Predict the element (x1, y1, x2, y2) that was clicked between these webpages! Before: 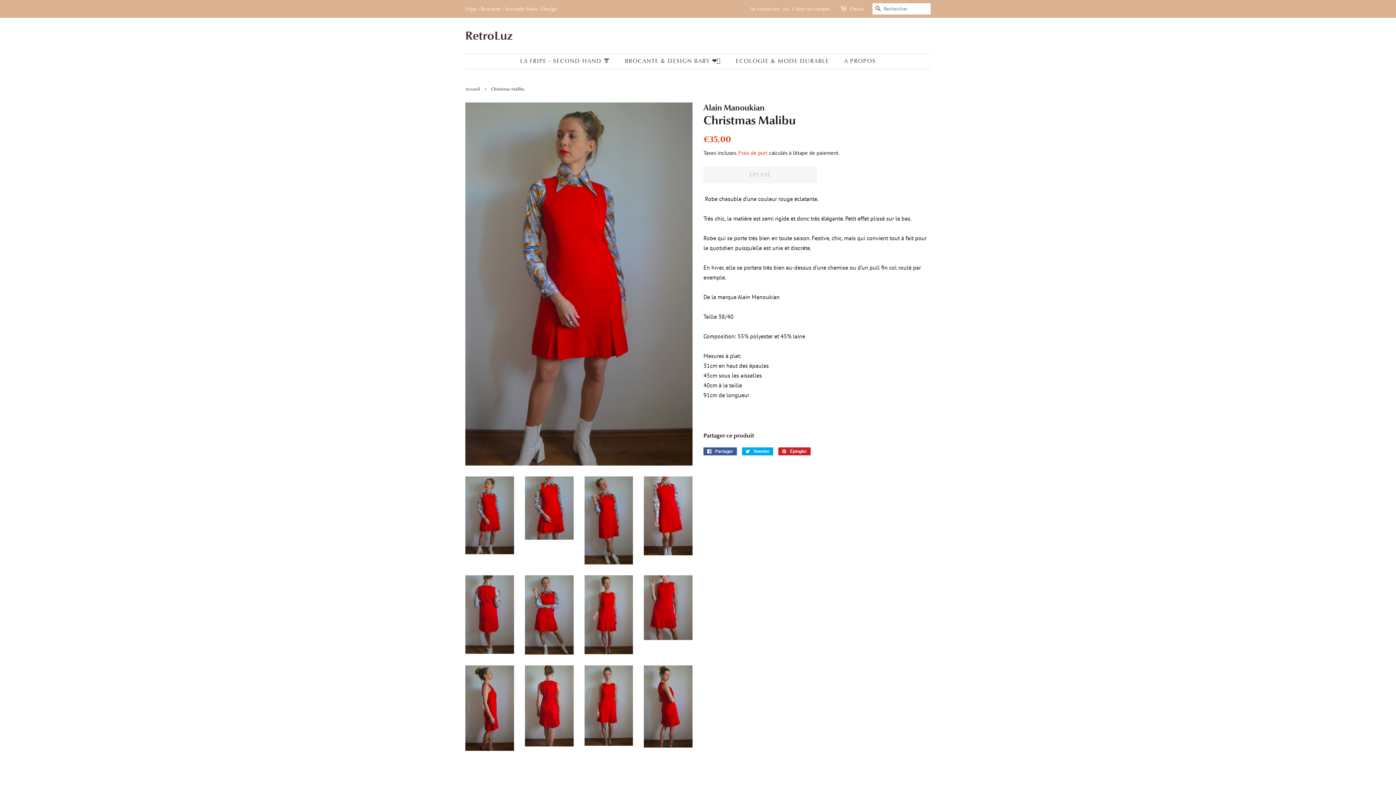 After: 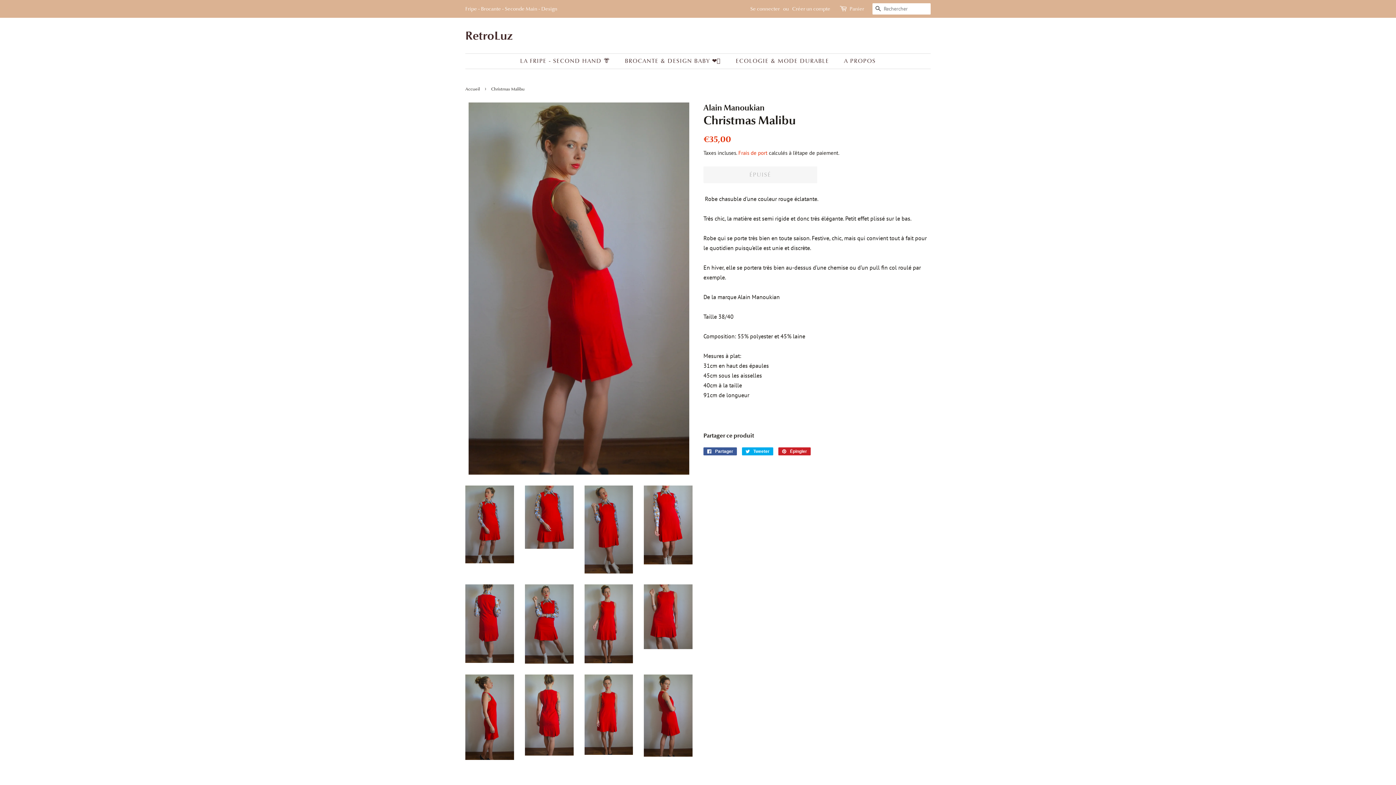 Action: bbox: (644, 665, 692, 747)